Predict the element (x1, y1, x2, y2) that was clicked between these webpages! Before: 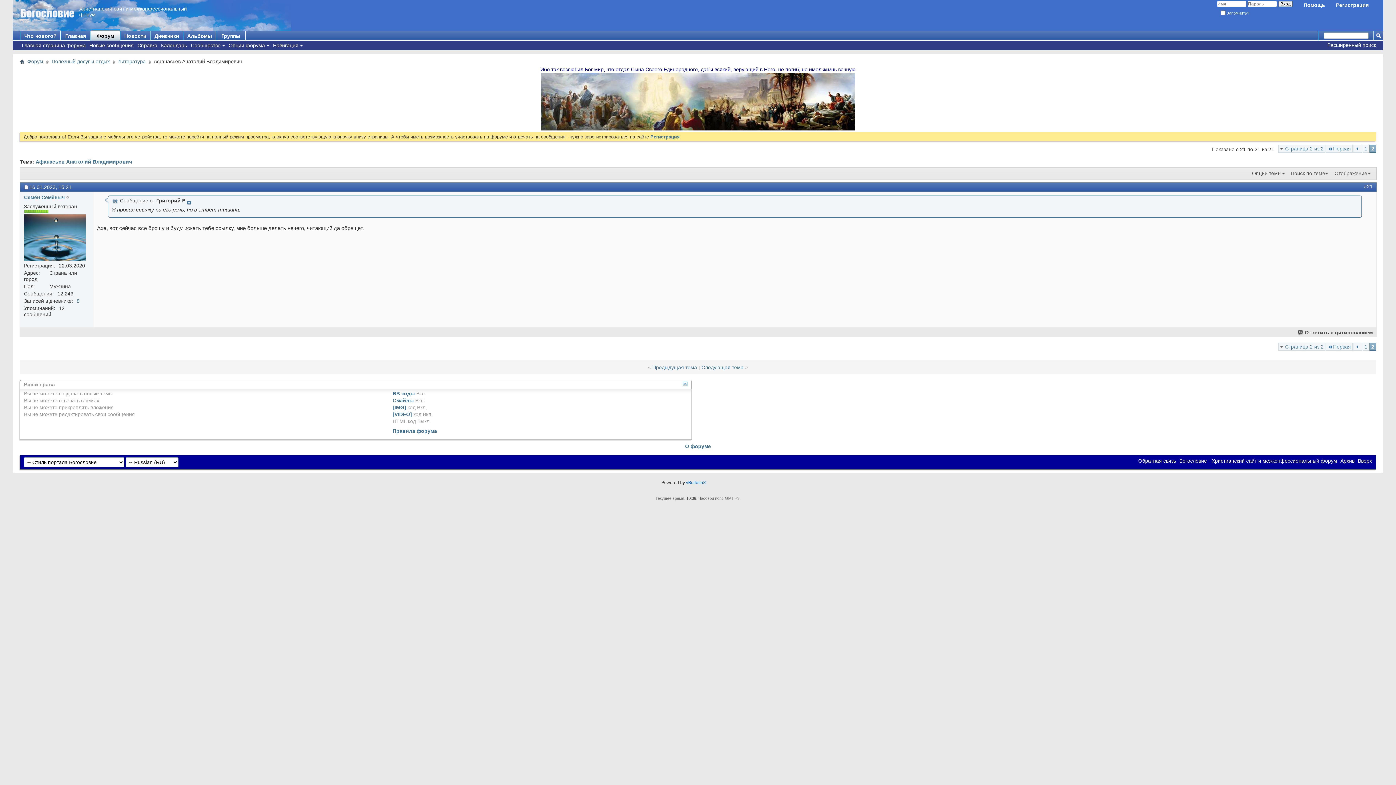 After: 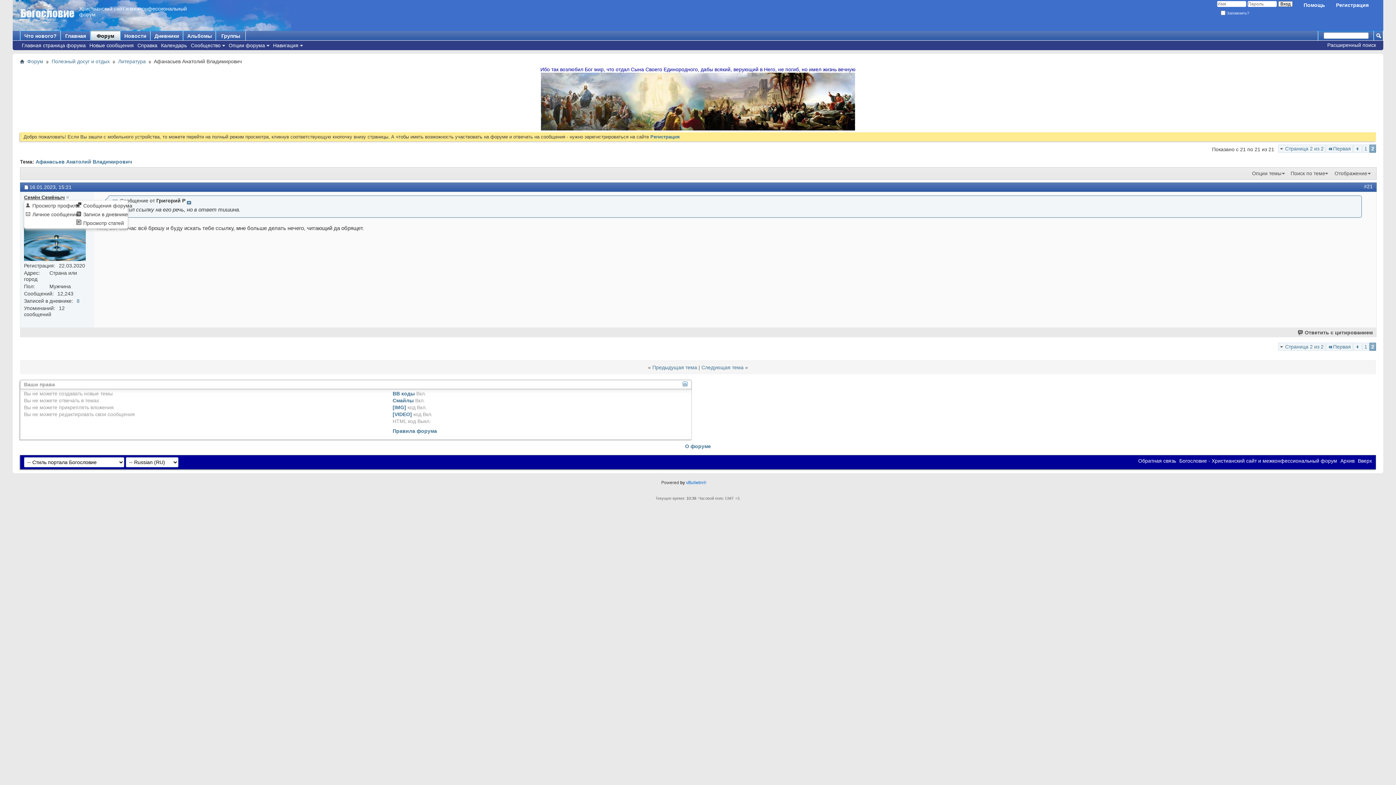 Action: bbox: (24, 194, 64, 200) label: Семён Семёныч